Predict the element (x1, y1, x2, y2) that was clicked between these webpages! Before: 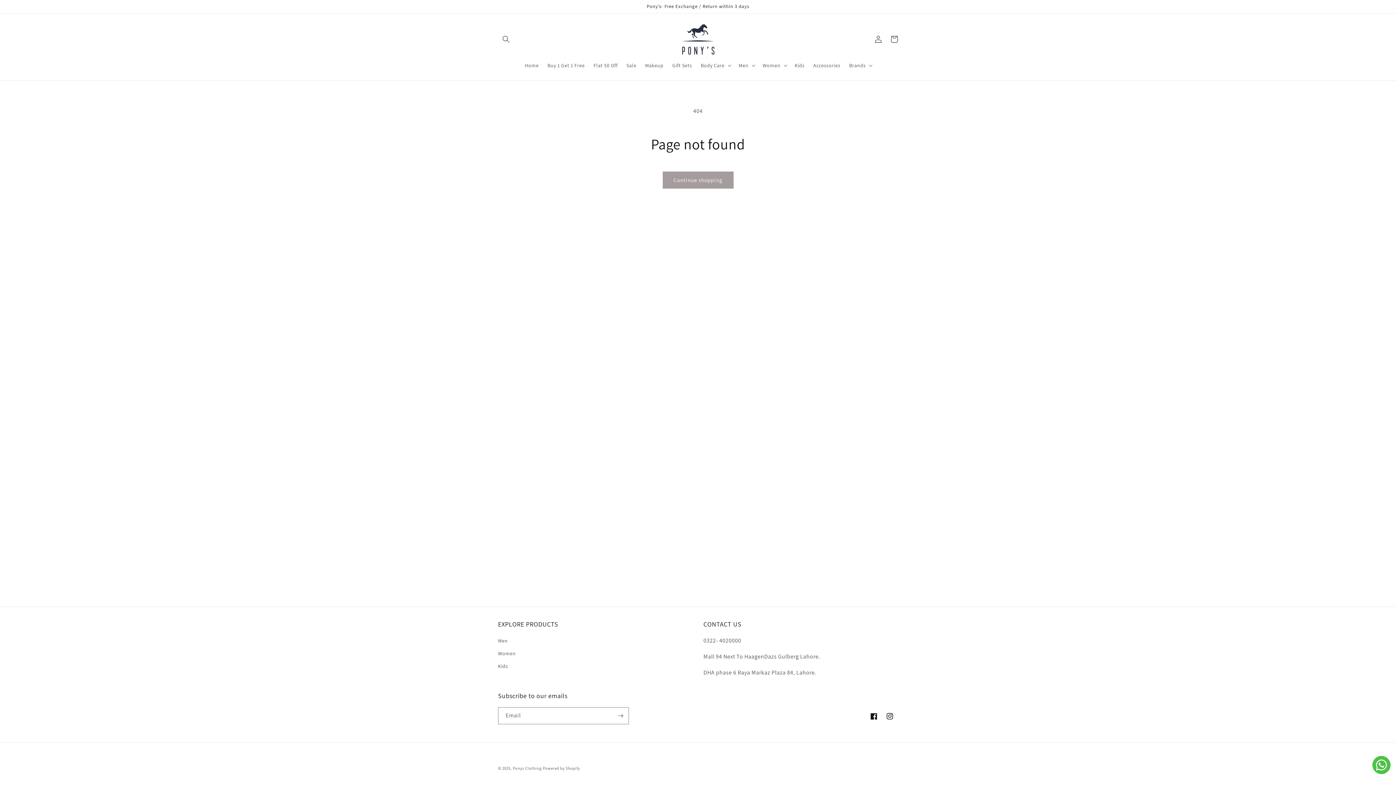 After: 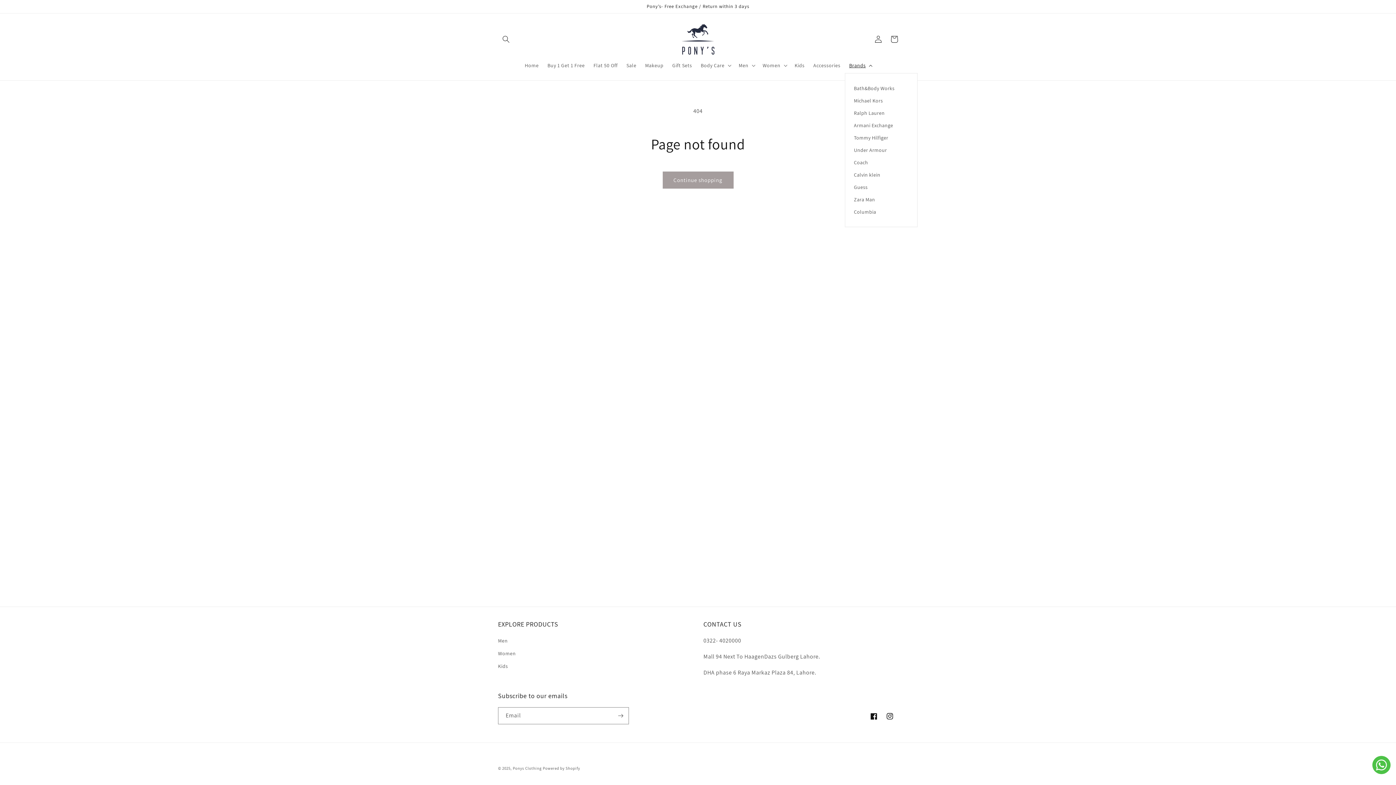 Action: bbox: (845, 57, 875, 73) label: Brands